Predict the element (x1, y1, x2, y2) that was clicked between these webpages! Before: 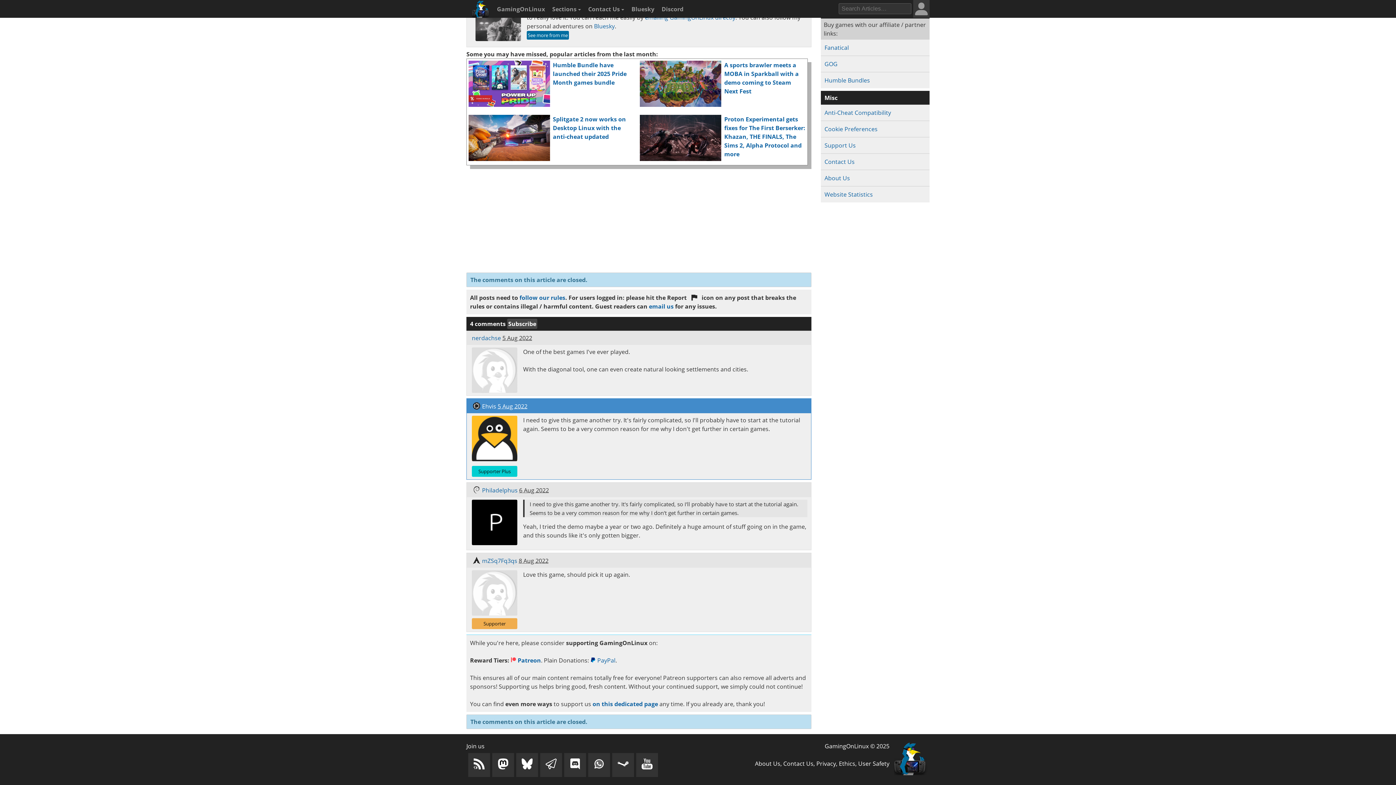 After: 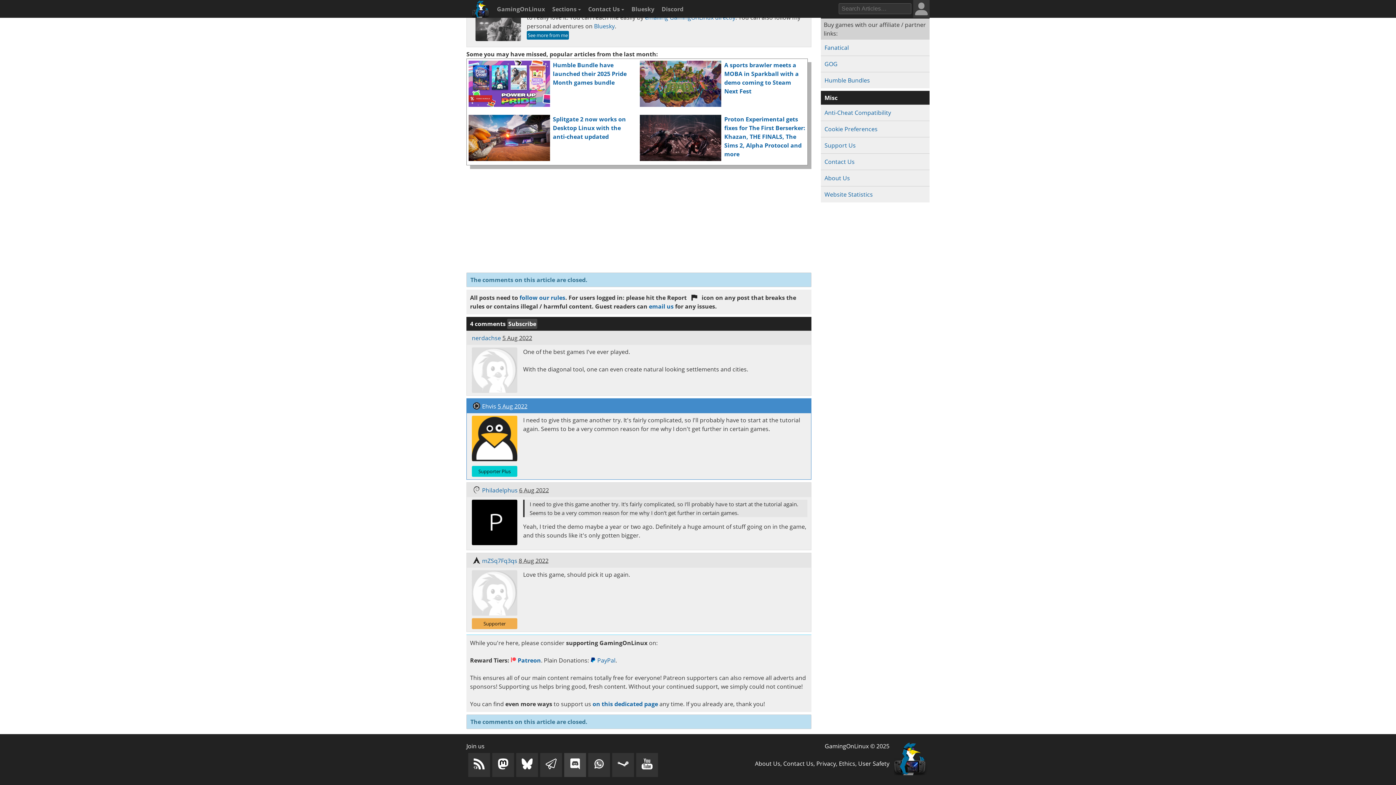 Action: bbox: (564, 753, 586, 777)